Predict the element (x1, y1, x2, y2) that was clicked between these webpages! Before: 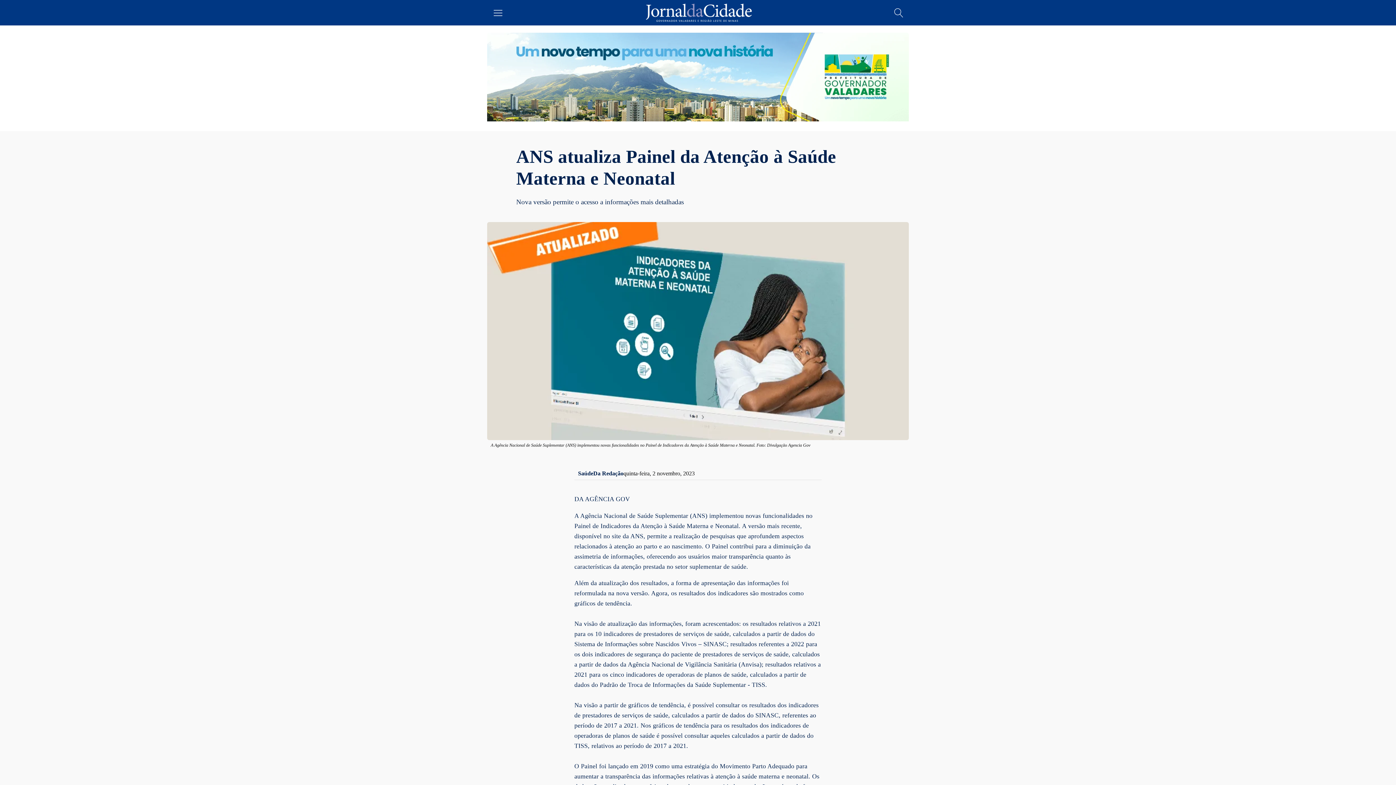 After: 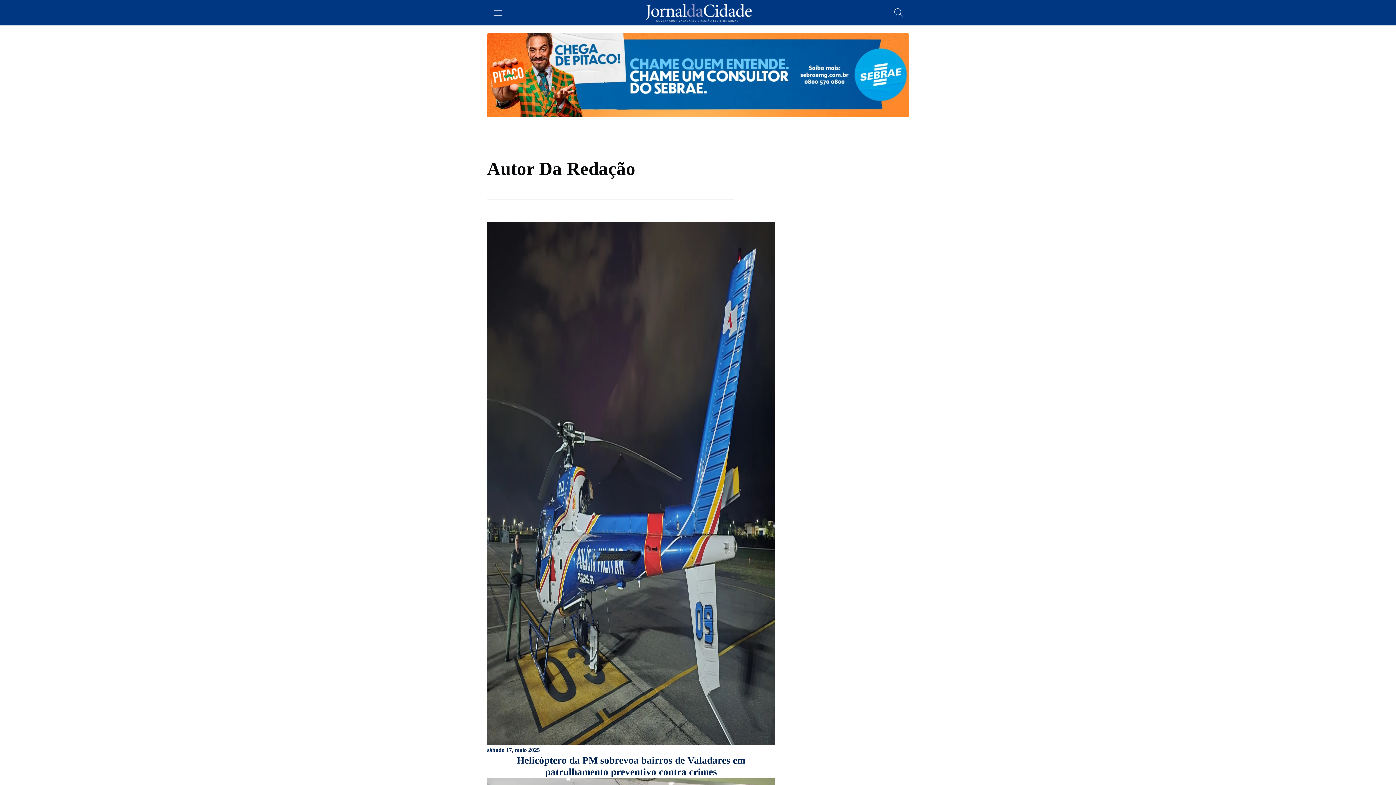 Action: bbox: (593, 470, 623, 476) label: Da Redação